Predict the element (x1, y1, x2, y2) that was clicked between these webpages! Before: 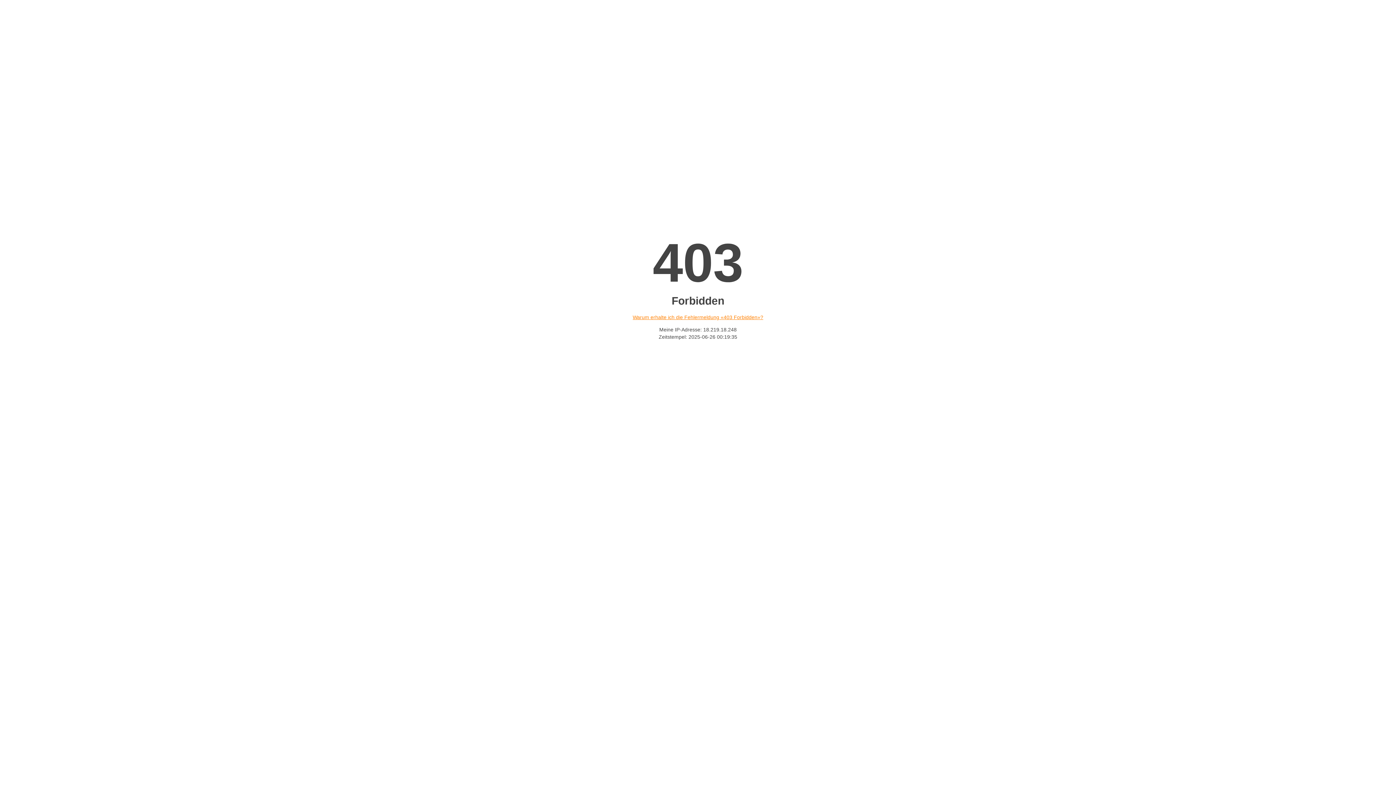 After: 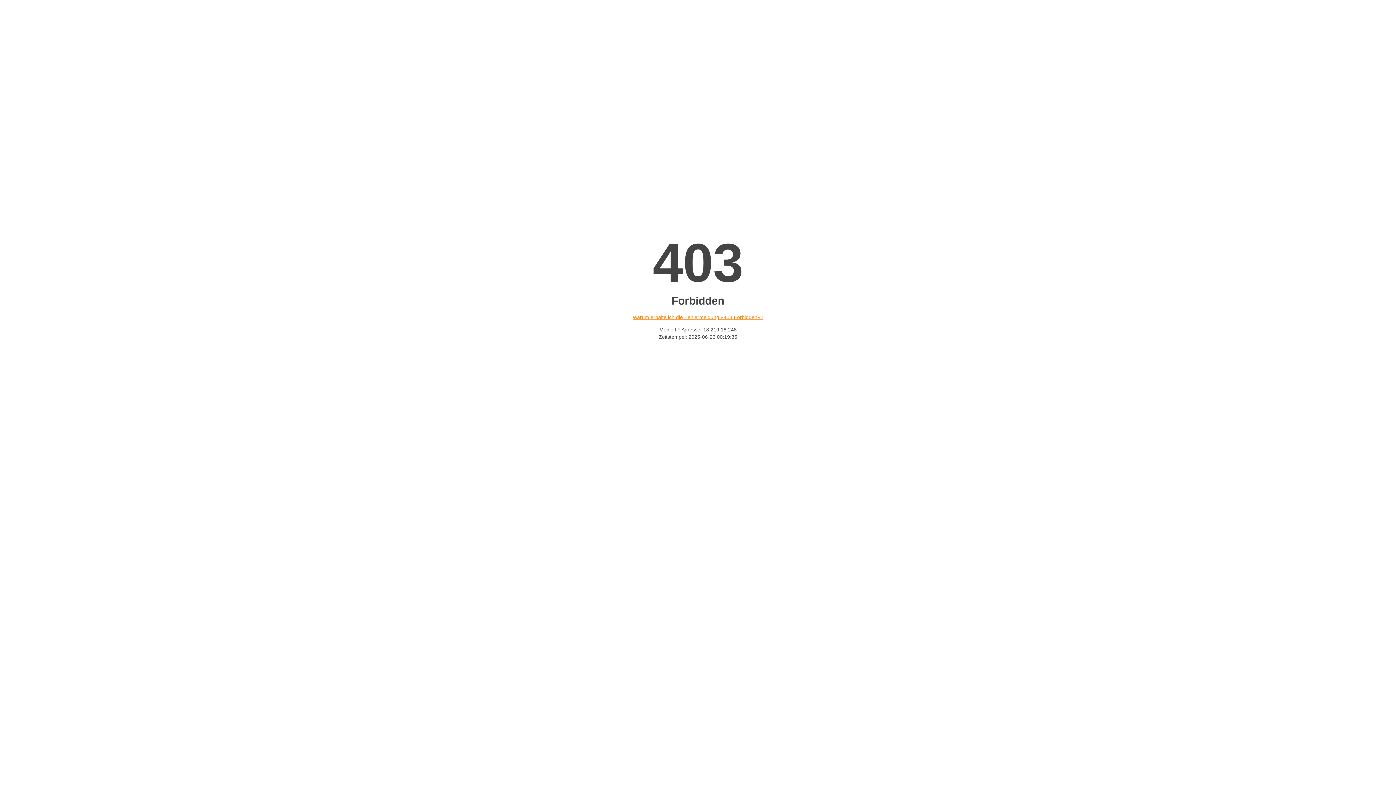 Action: label: Warum erhalte ich die Fehlermeldung «403 Forbidden»? bbox: (632, 314, 763, 320)